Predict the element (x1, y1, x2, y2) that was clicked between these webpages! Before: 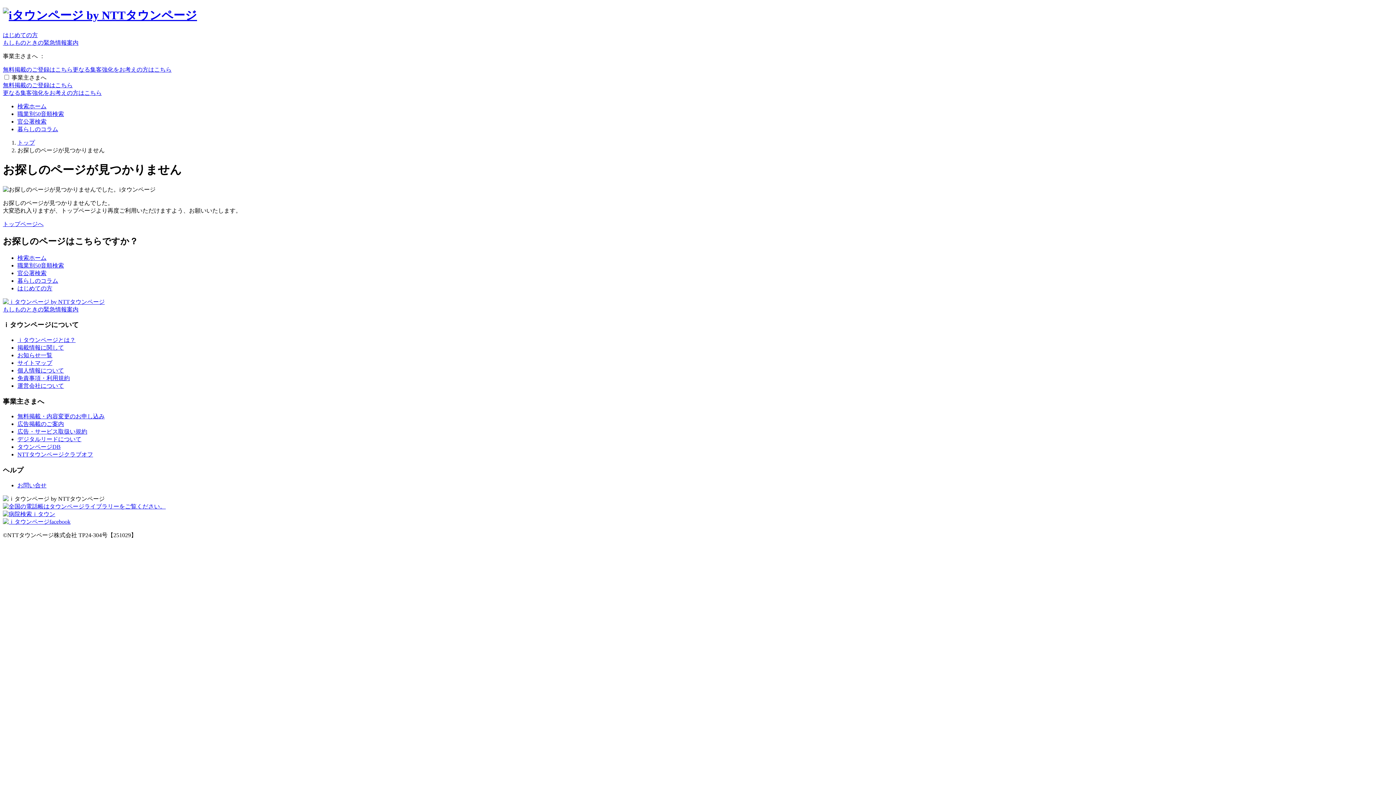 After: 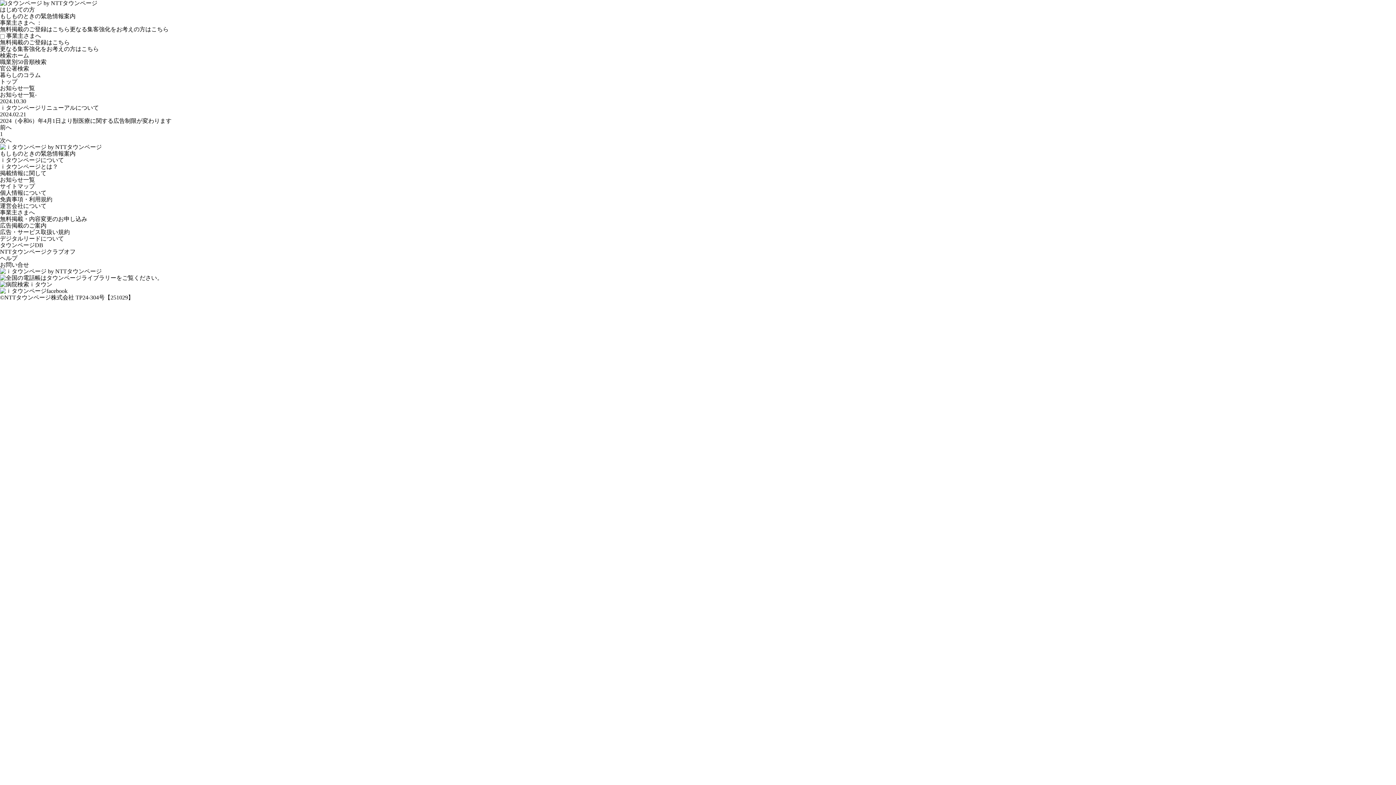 Action: bbox: (17, 352, 52, 358) label: お知らせ一覧